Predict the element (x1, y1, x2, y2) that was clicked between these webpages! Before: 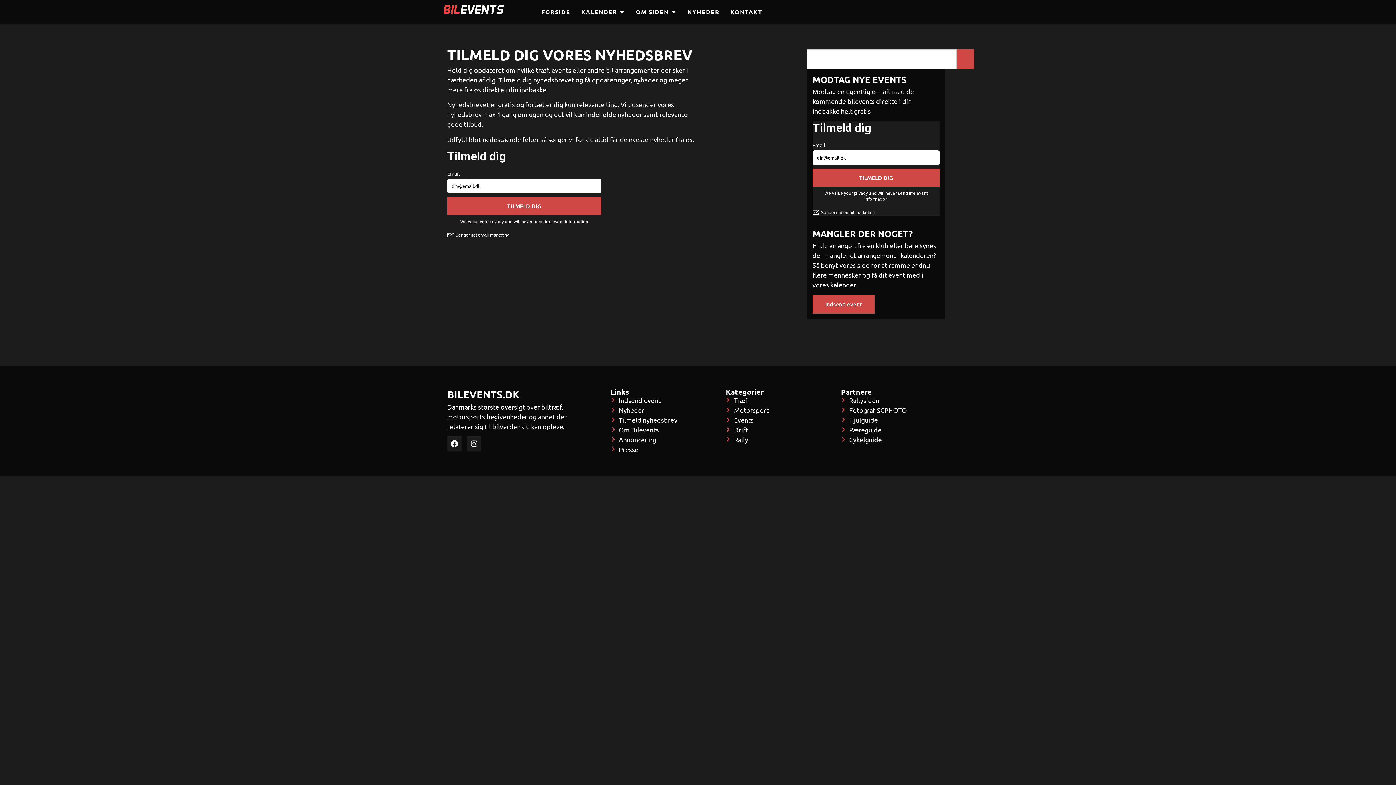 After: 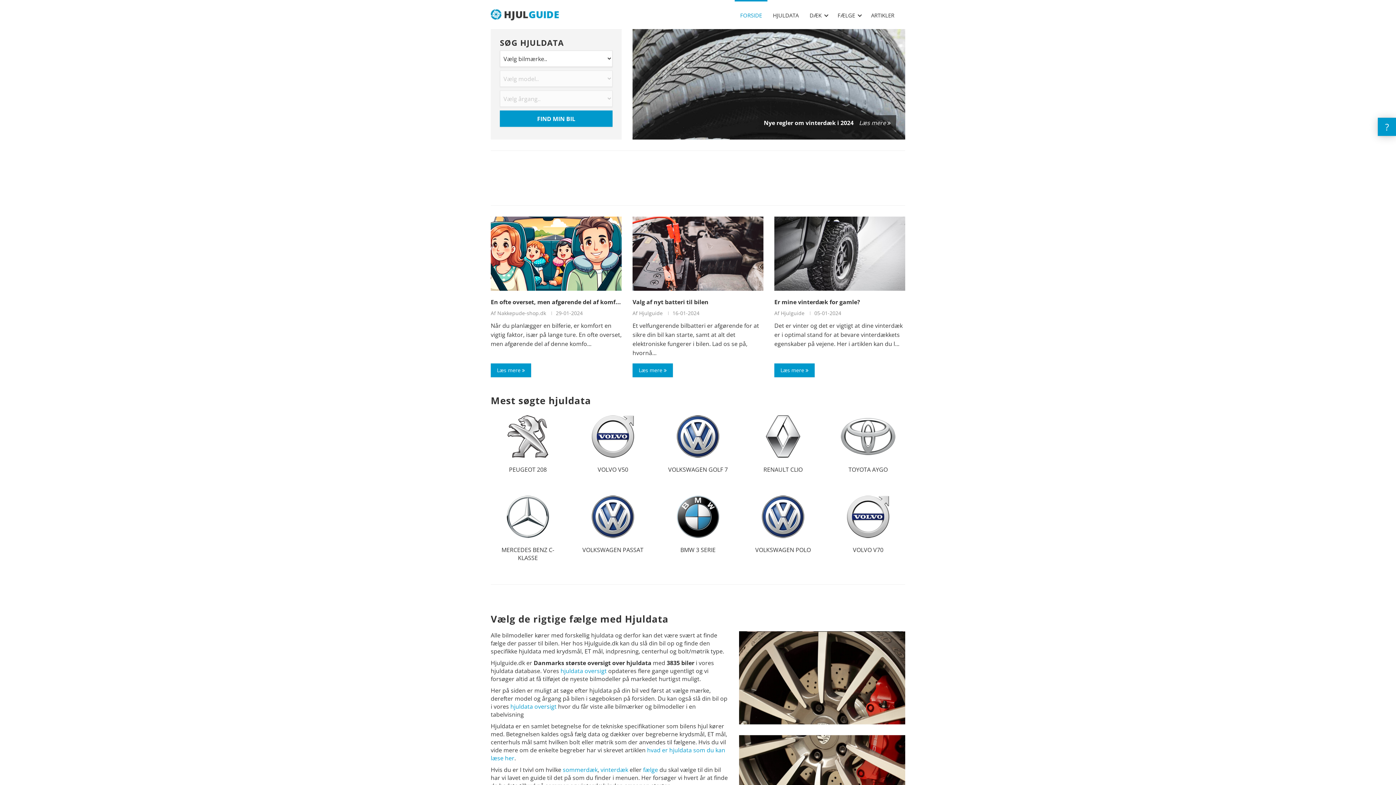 Action: bbox: (841, 415, 949, 425) label: Hjulguide